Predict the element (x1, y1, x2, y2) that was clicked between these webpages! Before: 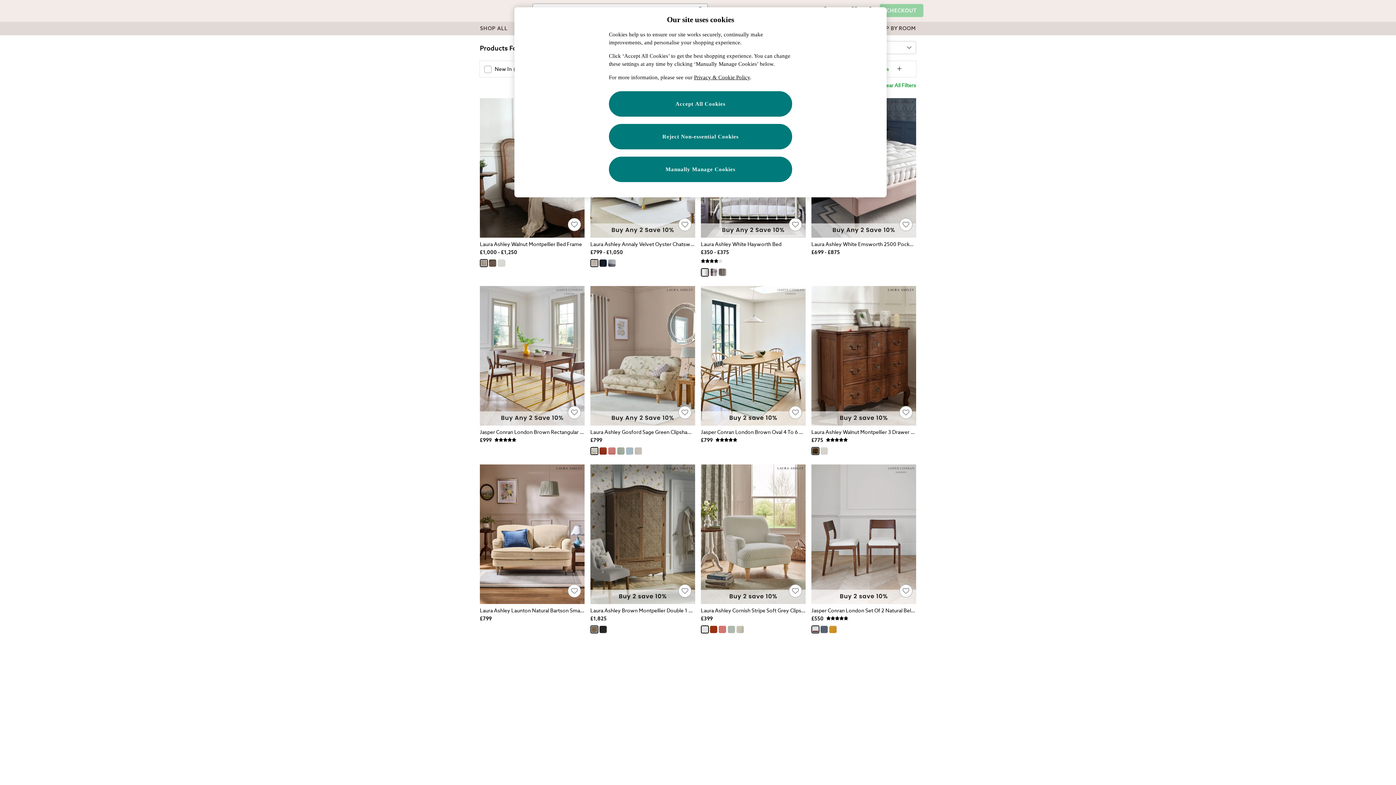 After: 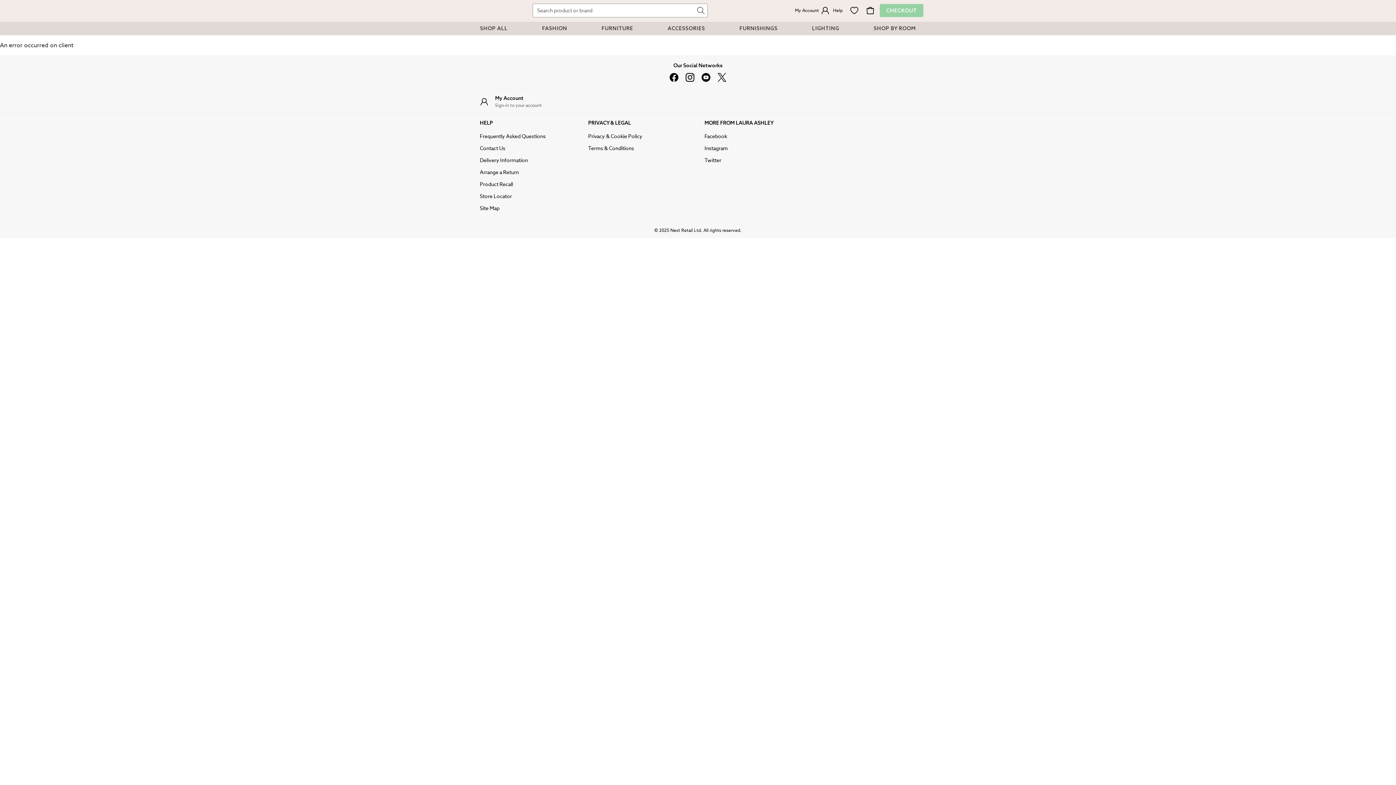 Action: bbox: (701, 269, 708, 275)